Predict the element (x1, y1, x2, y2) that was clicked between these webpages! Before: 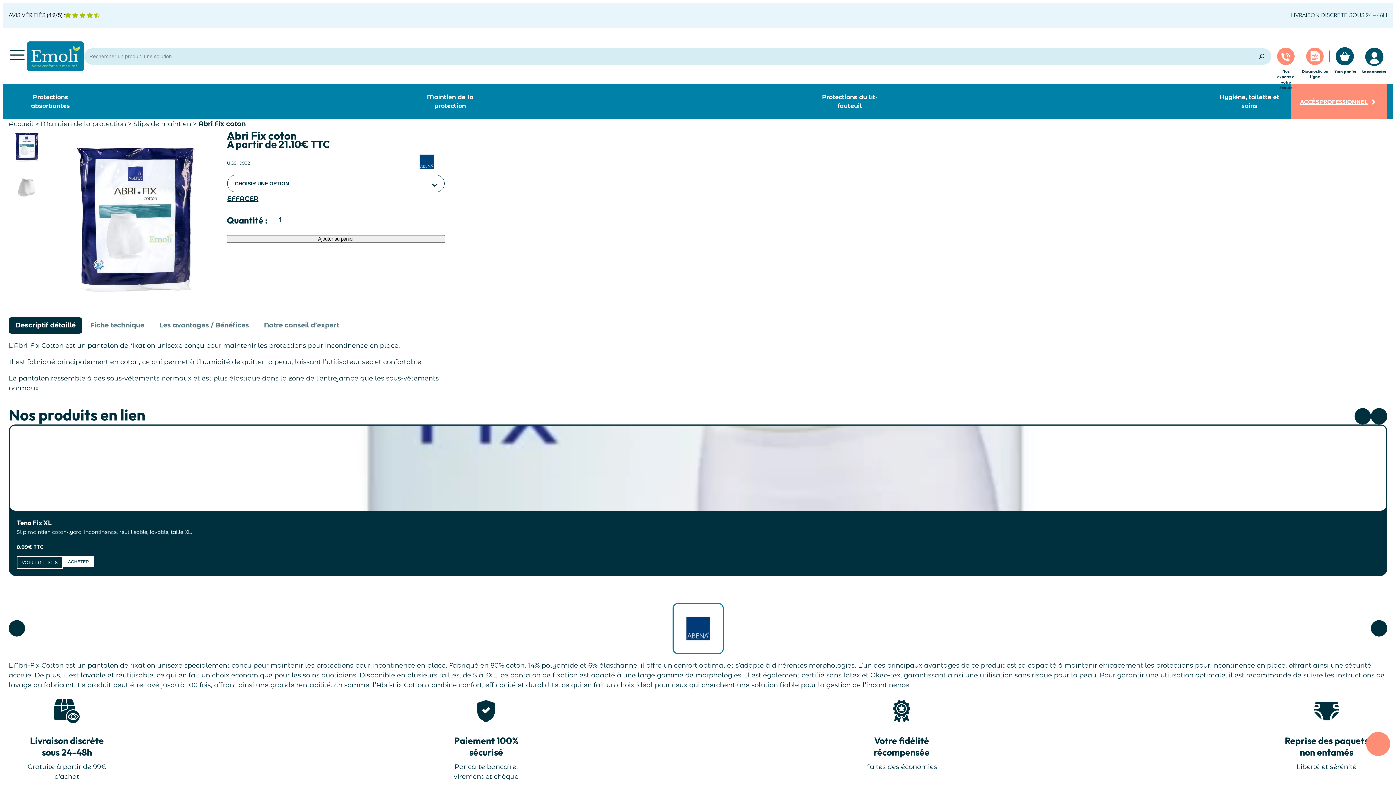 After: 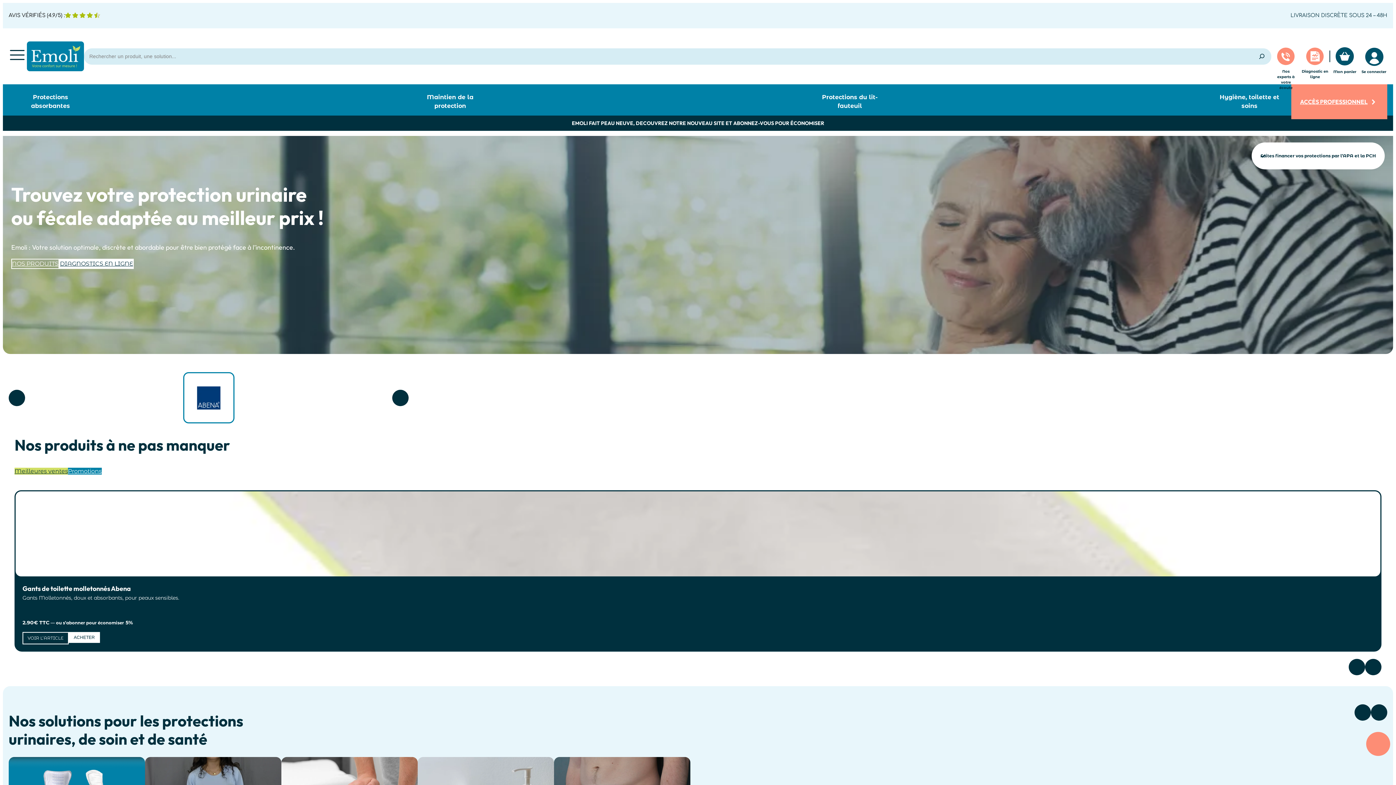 Action: label: Accueil bbox: (8, 120, 33, 128)